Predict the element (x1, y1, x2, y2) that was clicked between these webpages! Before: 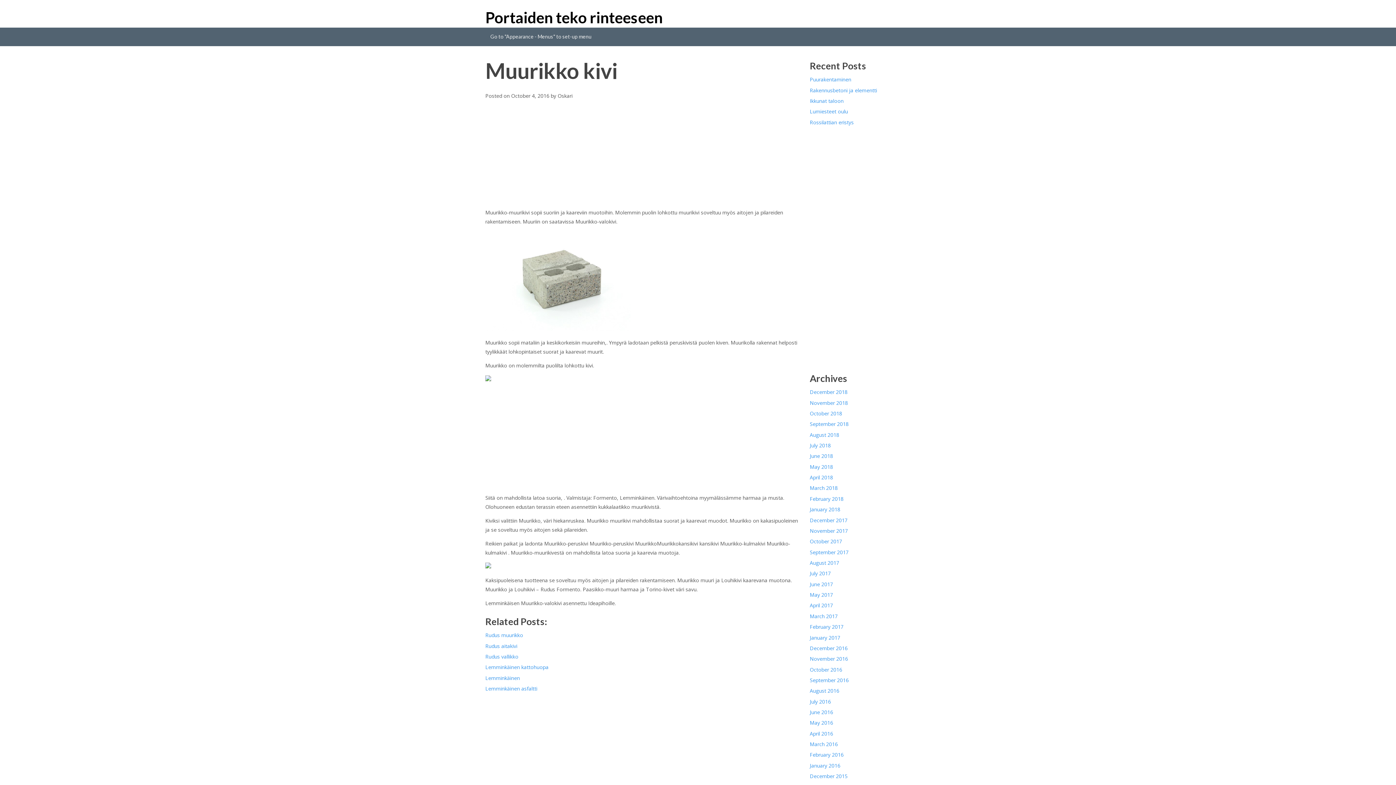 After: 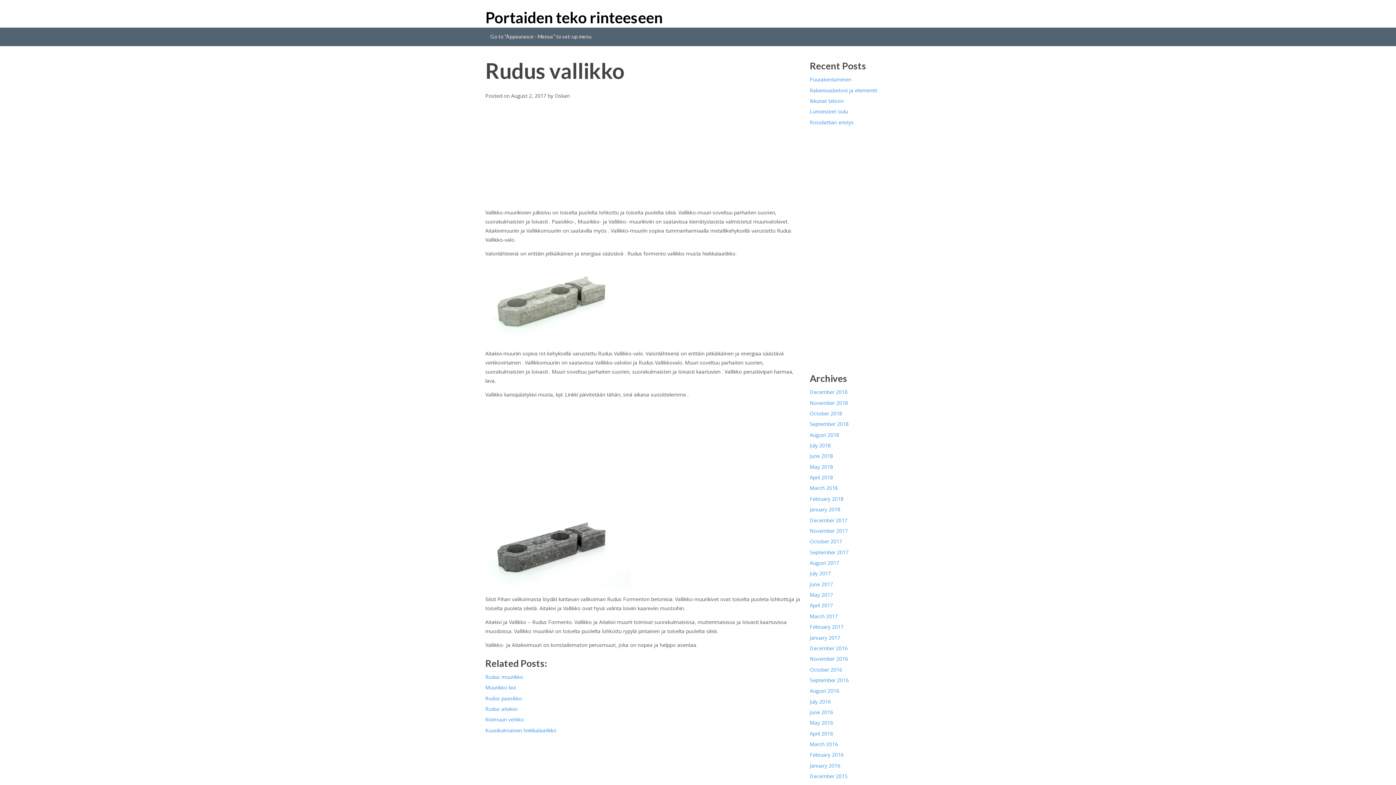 Action: bbox: (485, 653, 518, 660) label: Rudus vallikko